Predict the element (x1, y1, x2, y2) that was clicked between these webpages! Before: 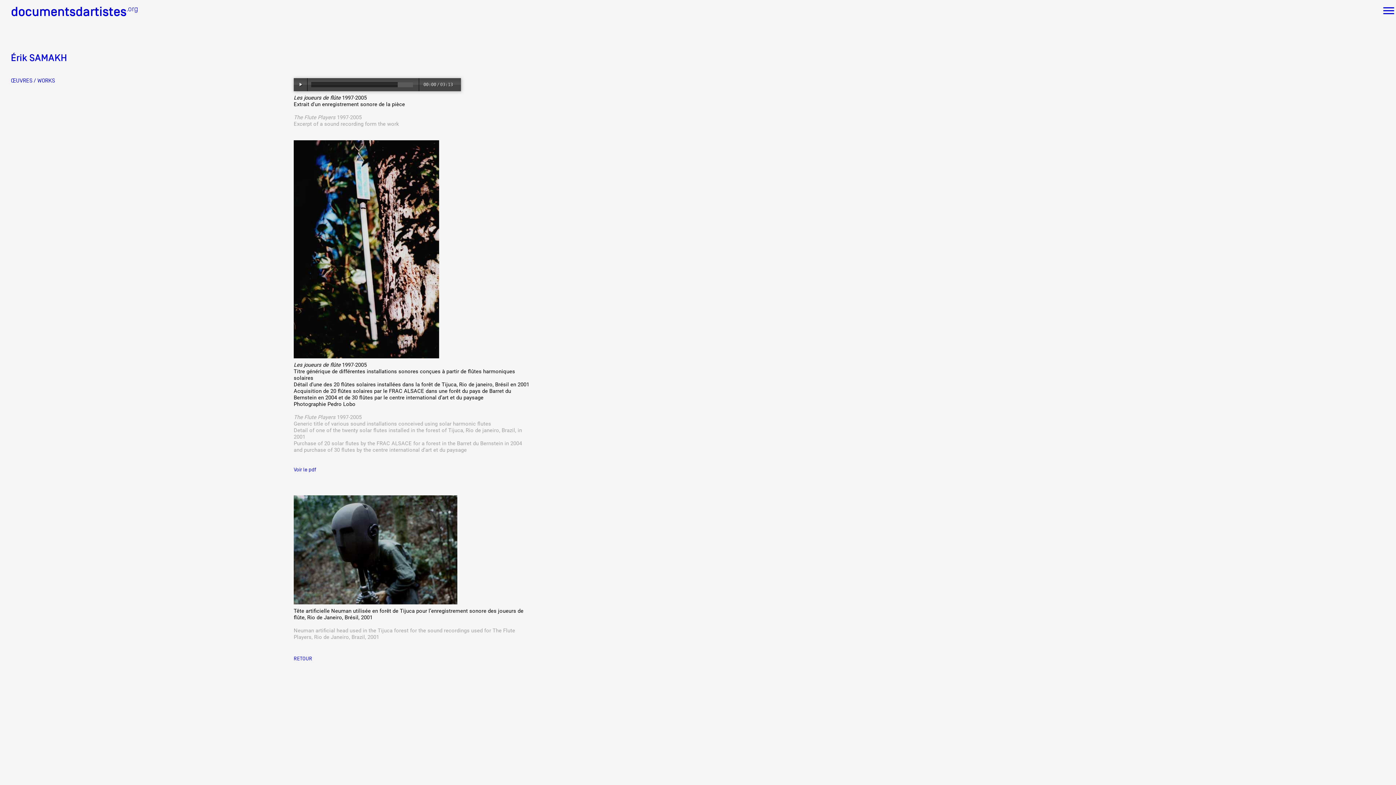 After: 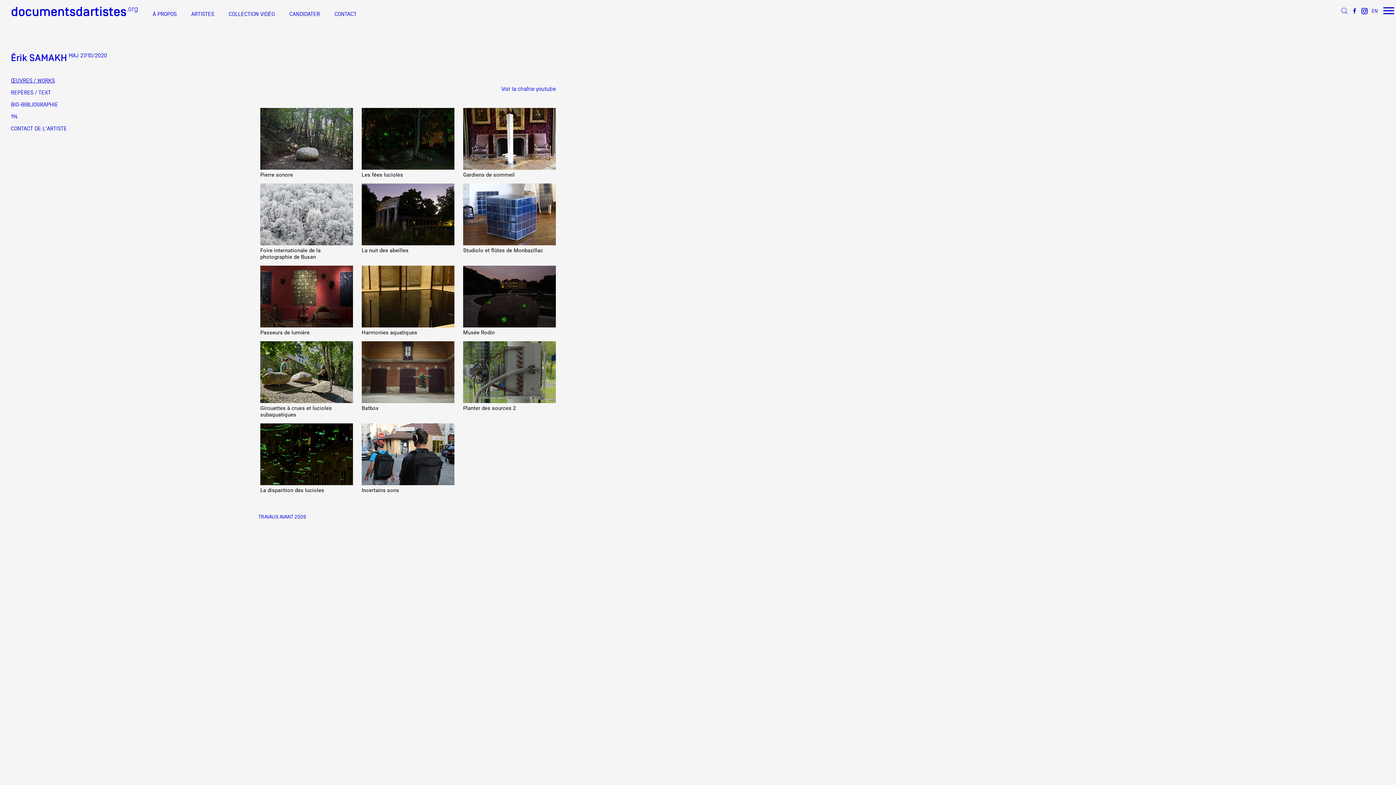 Action: bbox: (293, 655, 312, 661) label: RETOUR